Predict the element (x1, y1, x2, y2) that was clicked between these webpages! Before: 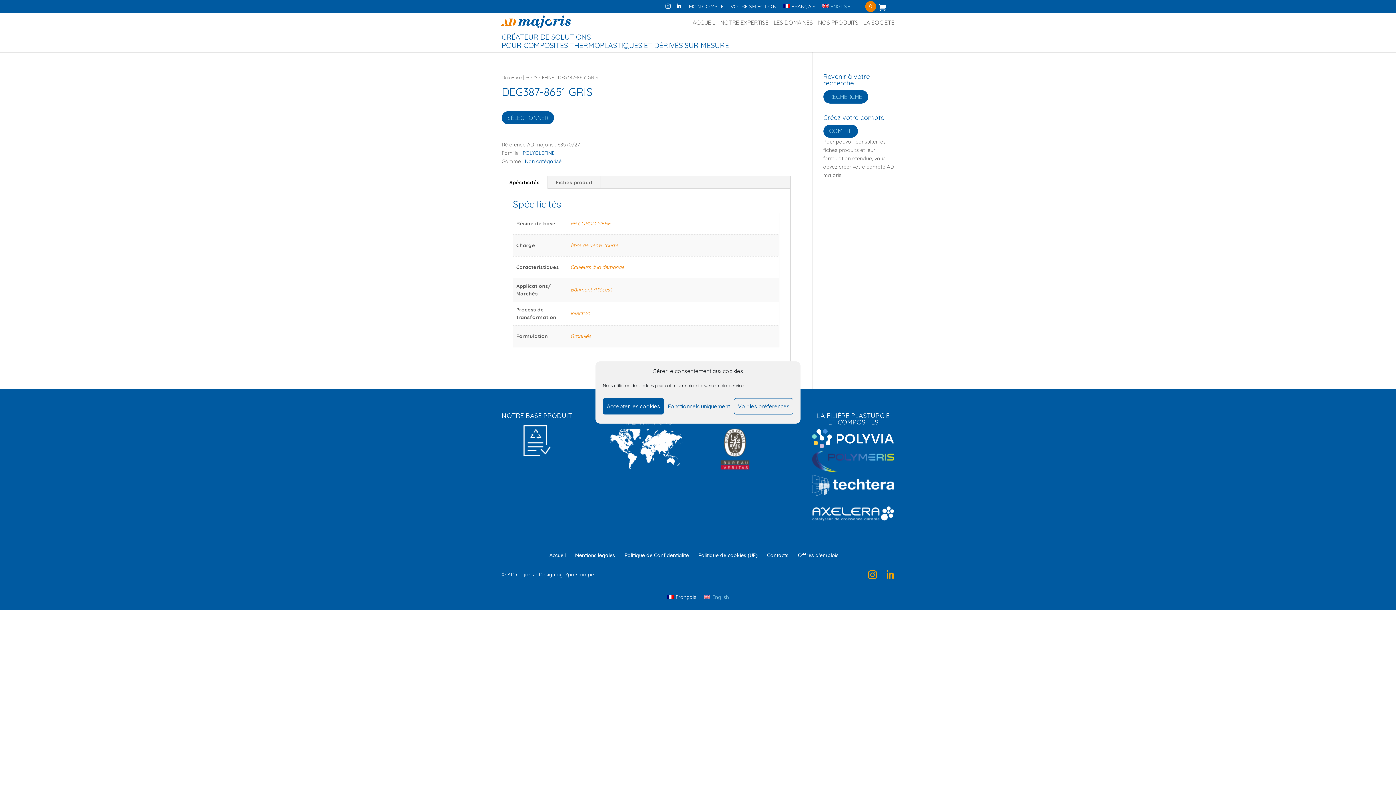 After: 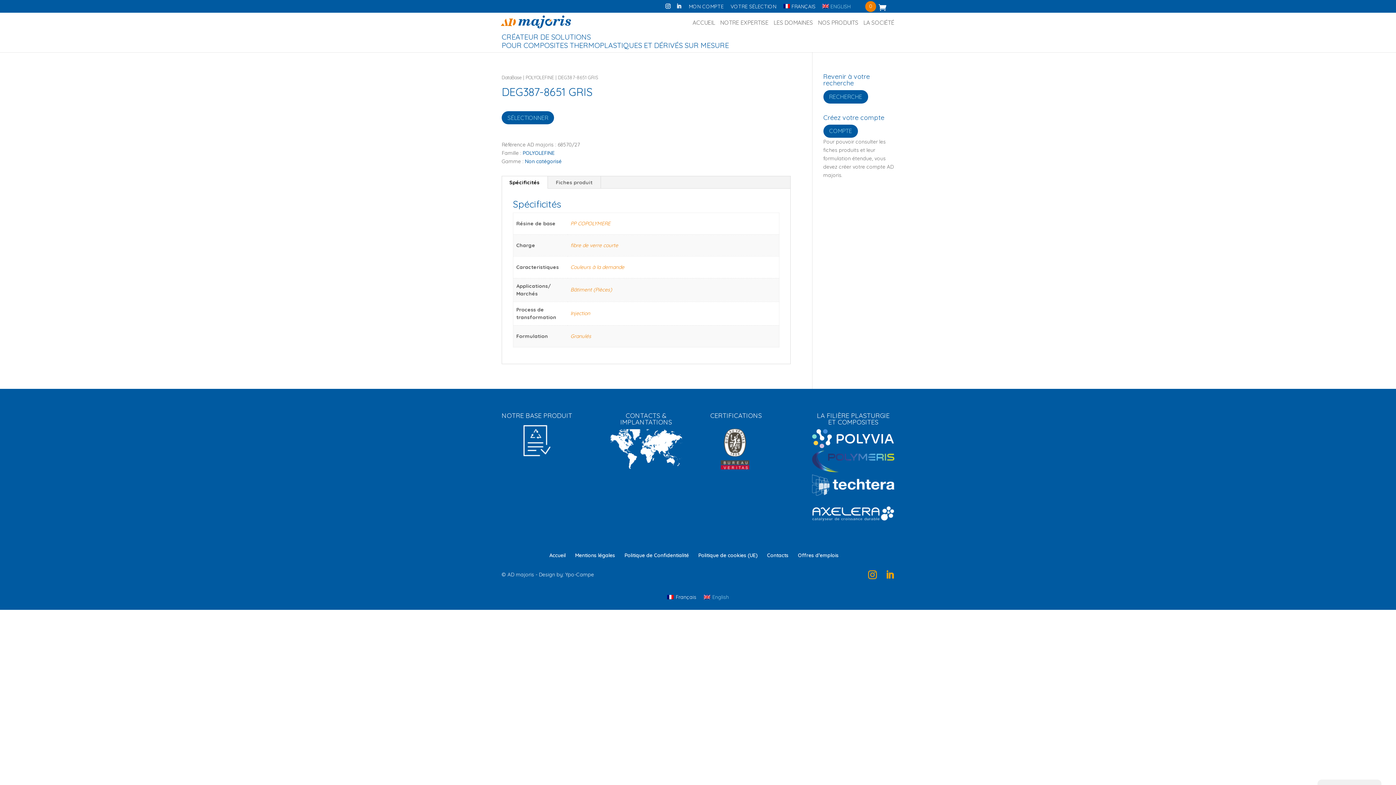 Action: bbox: (602, 398, 664, 414) label: Accepter les cookies